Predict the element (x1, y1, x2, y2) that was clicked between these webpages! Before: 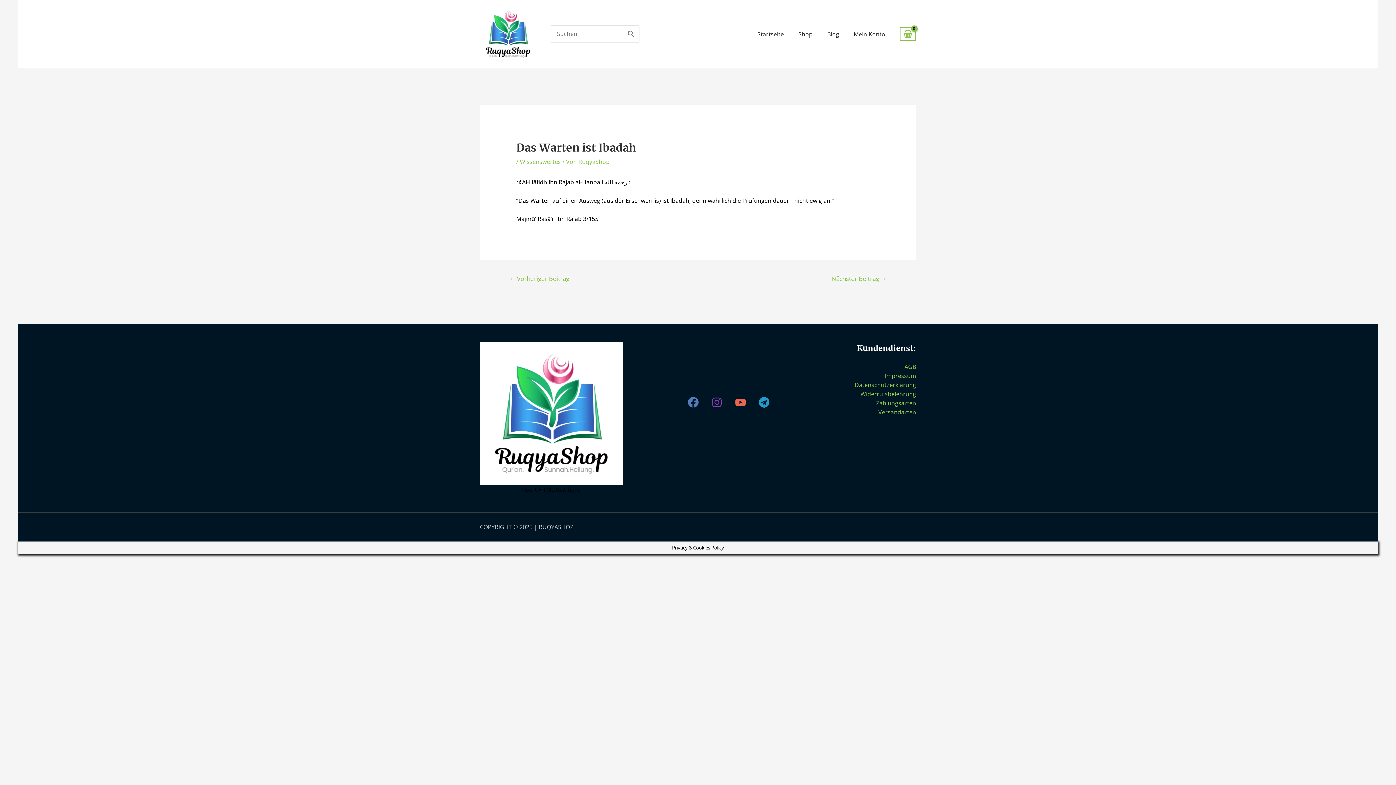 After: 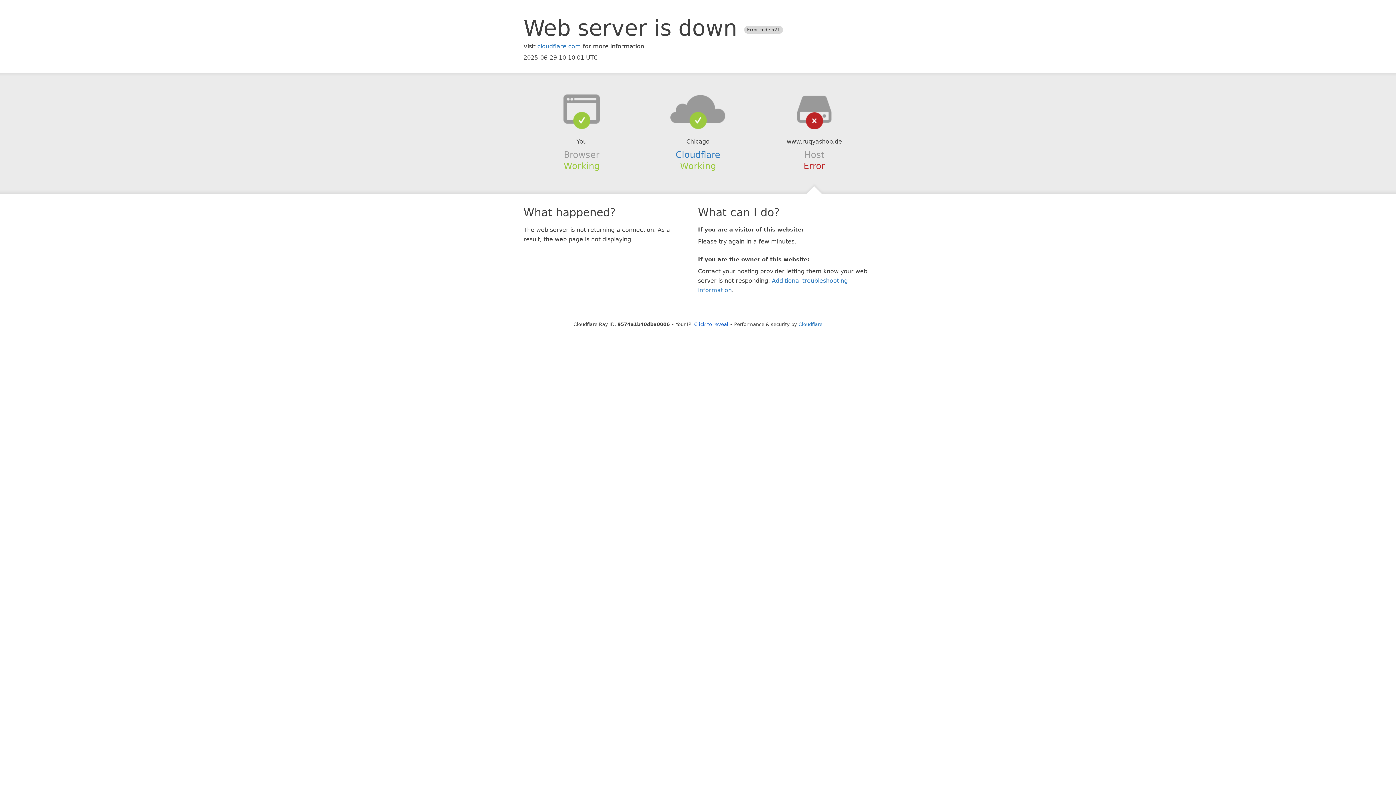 Action: bbox: (846, 21, 892, 46) label: Mein Konto